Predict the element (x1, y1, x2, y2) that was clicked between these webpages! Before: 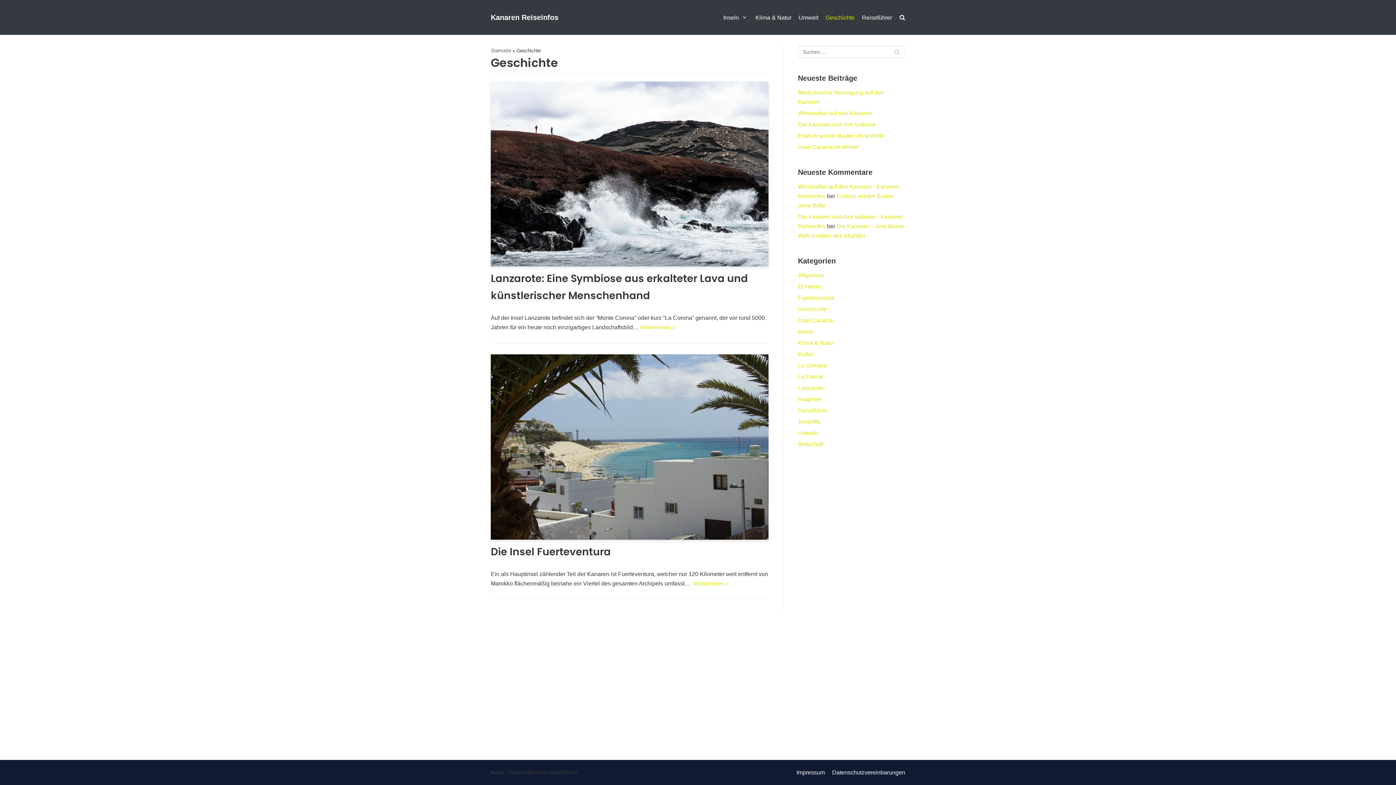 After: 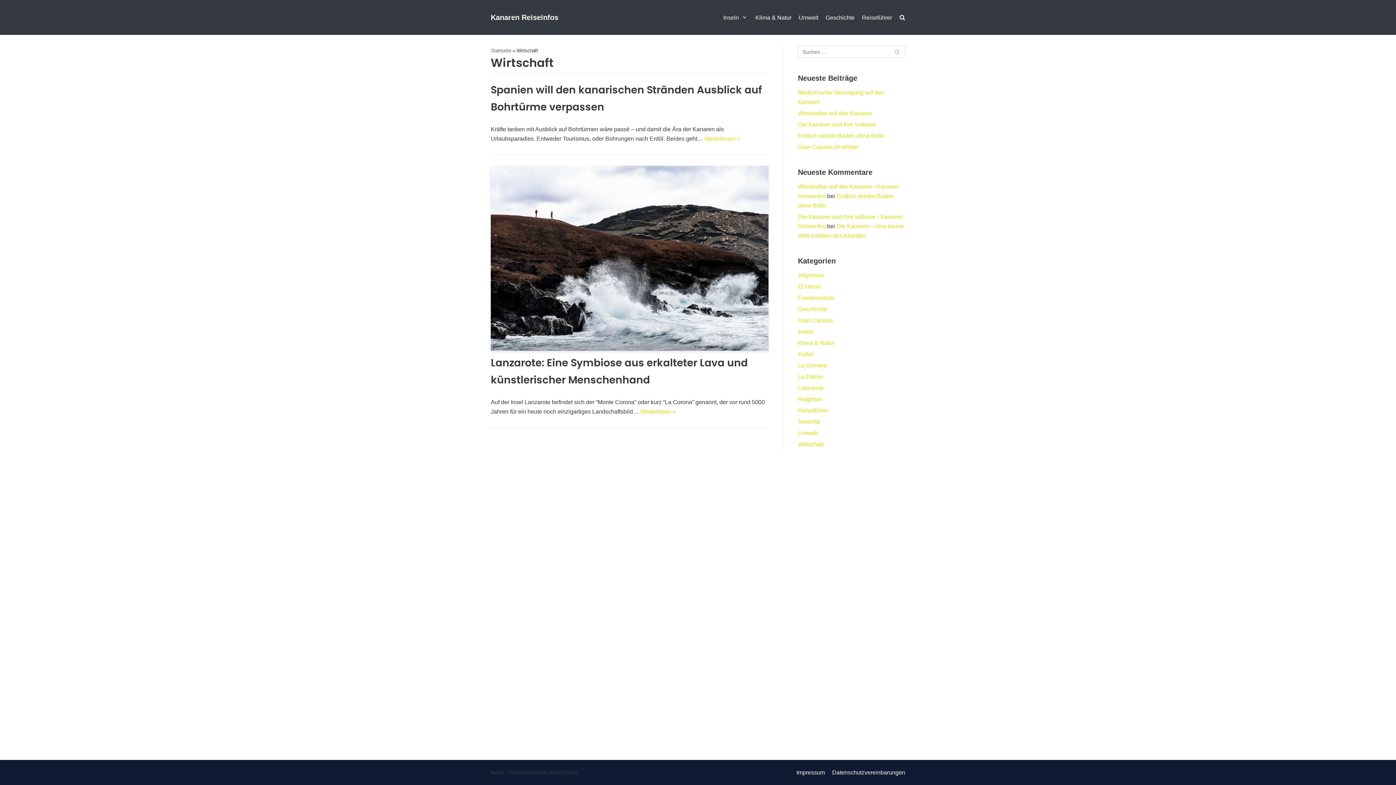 Action: label: Wirtschaft bbox: (798, 441, 823, 447)